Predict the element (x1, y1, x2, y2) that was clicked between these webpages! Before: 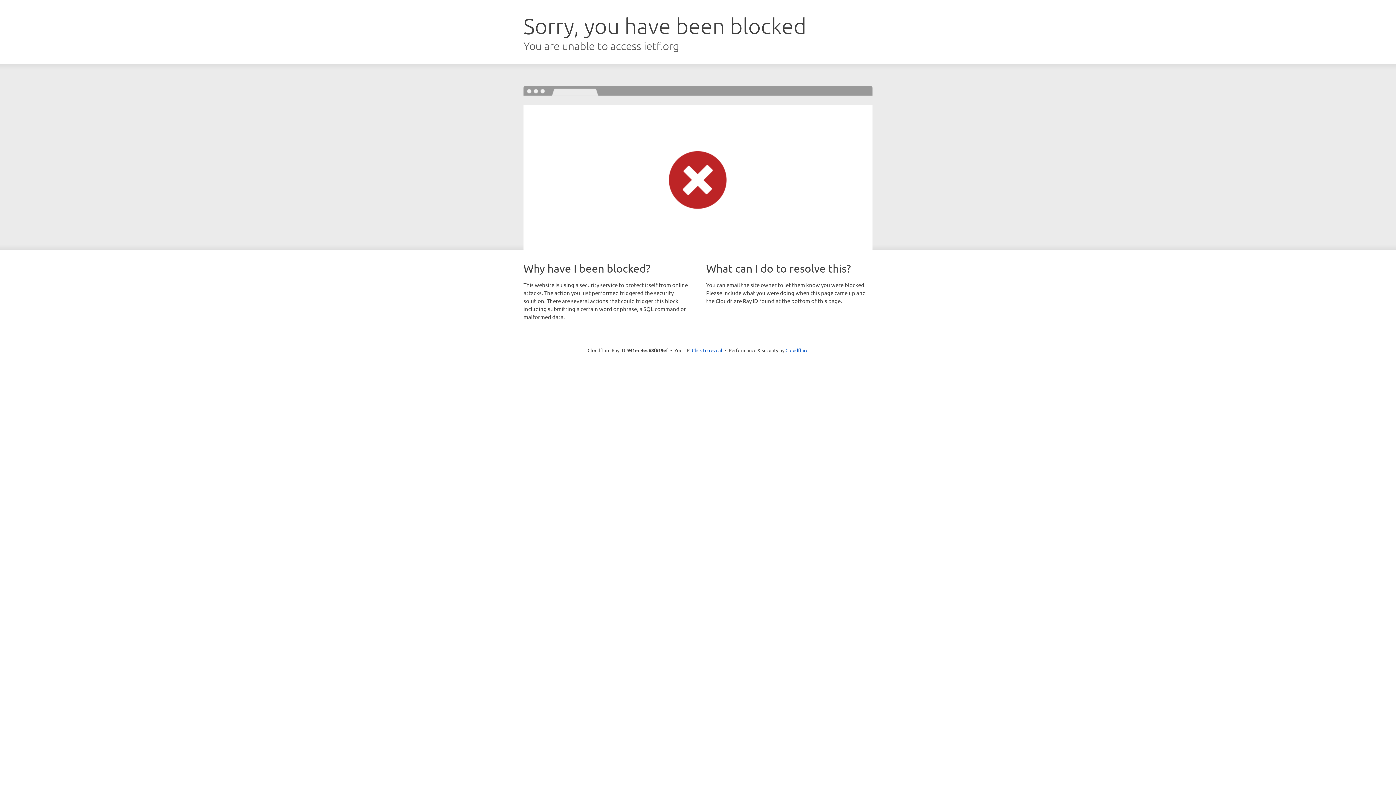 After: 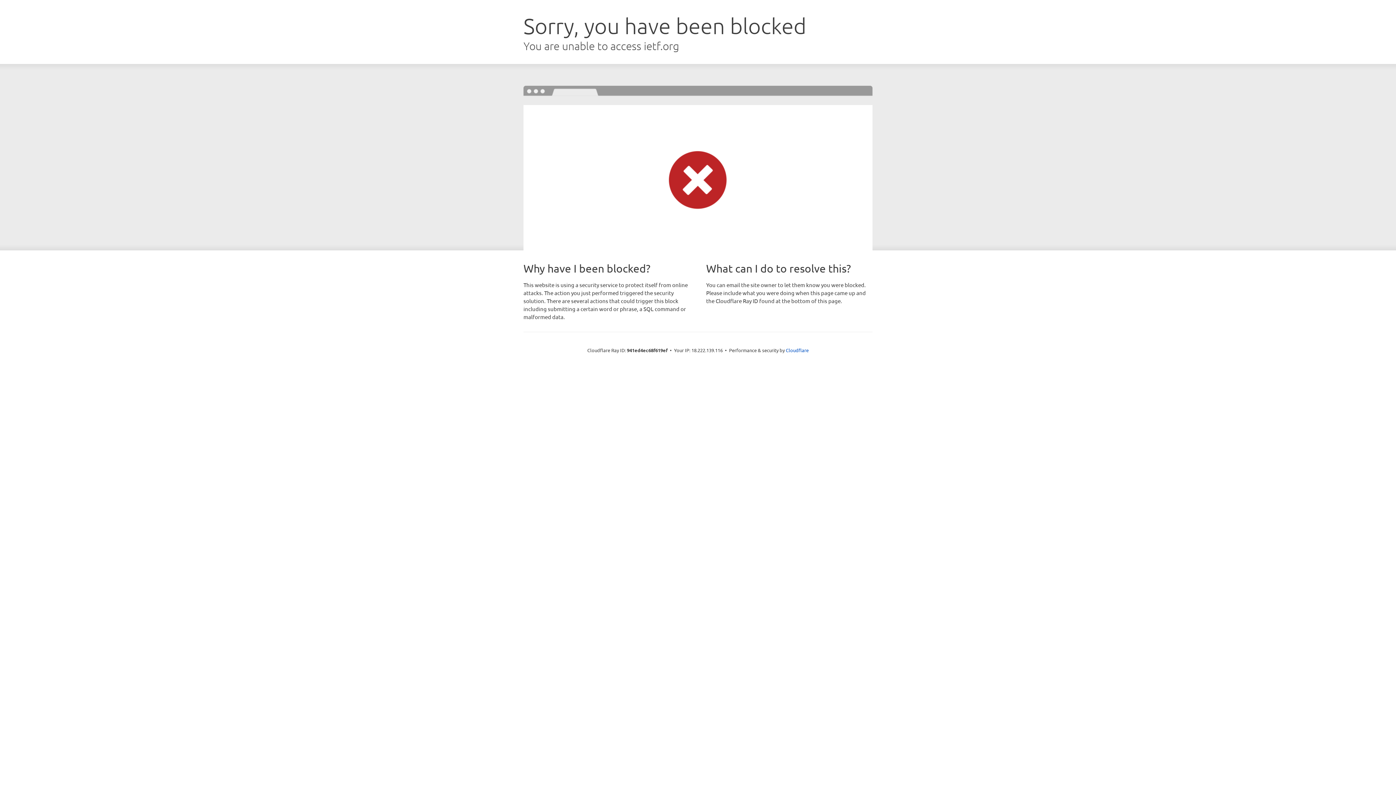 Action: bbox: (692, 346, 722, 353) label: Click to reveal